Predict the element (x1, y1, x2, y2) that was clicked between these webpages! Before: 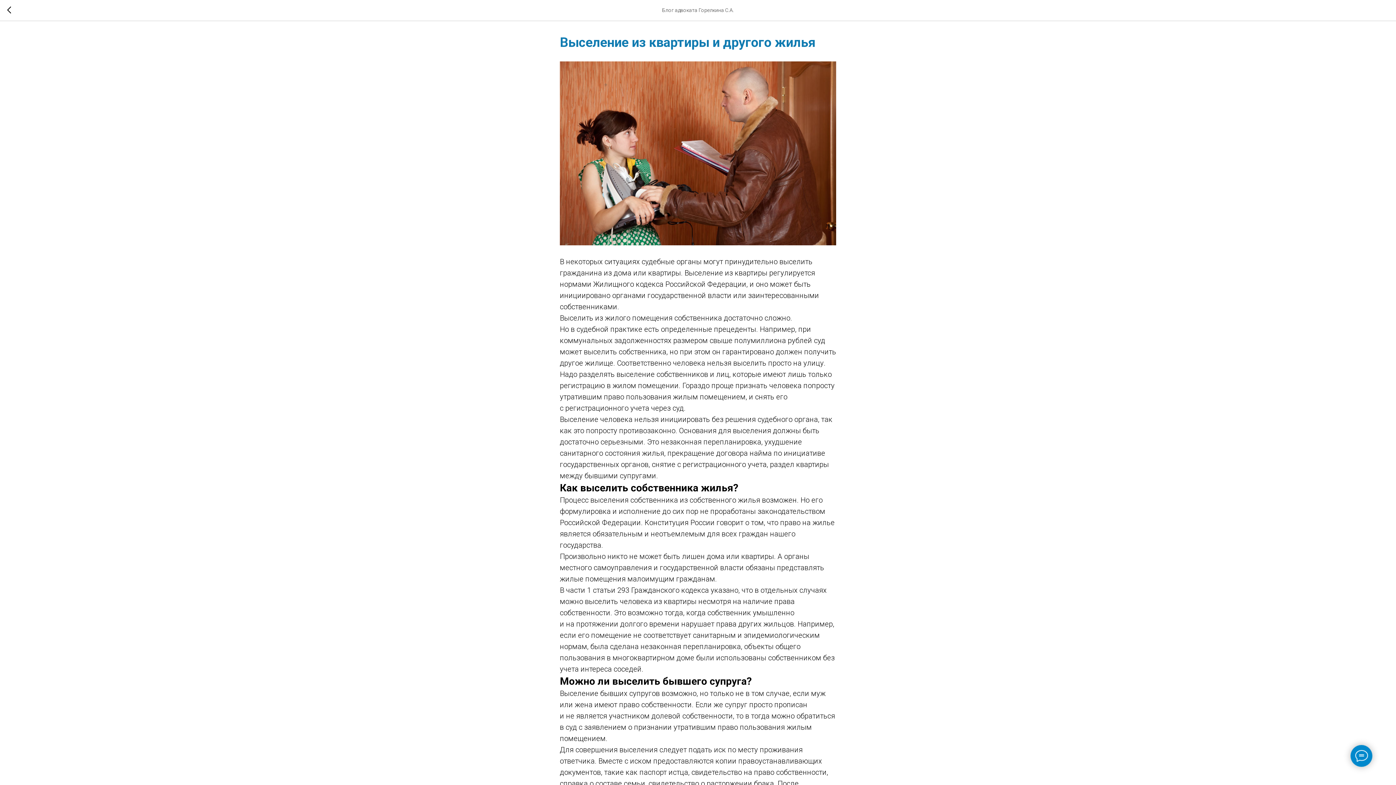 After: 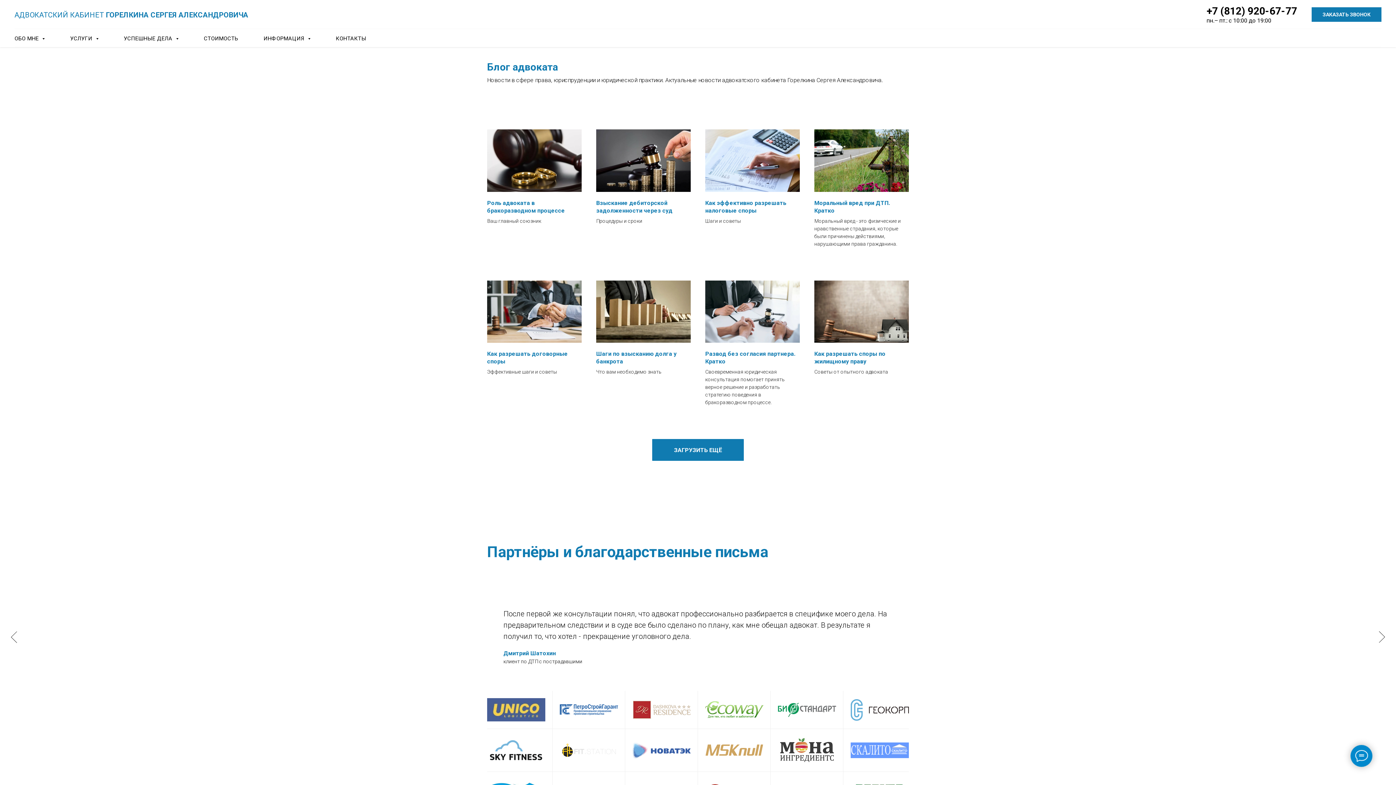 Action: bbox: (7, 6, 15, 14)